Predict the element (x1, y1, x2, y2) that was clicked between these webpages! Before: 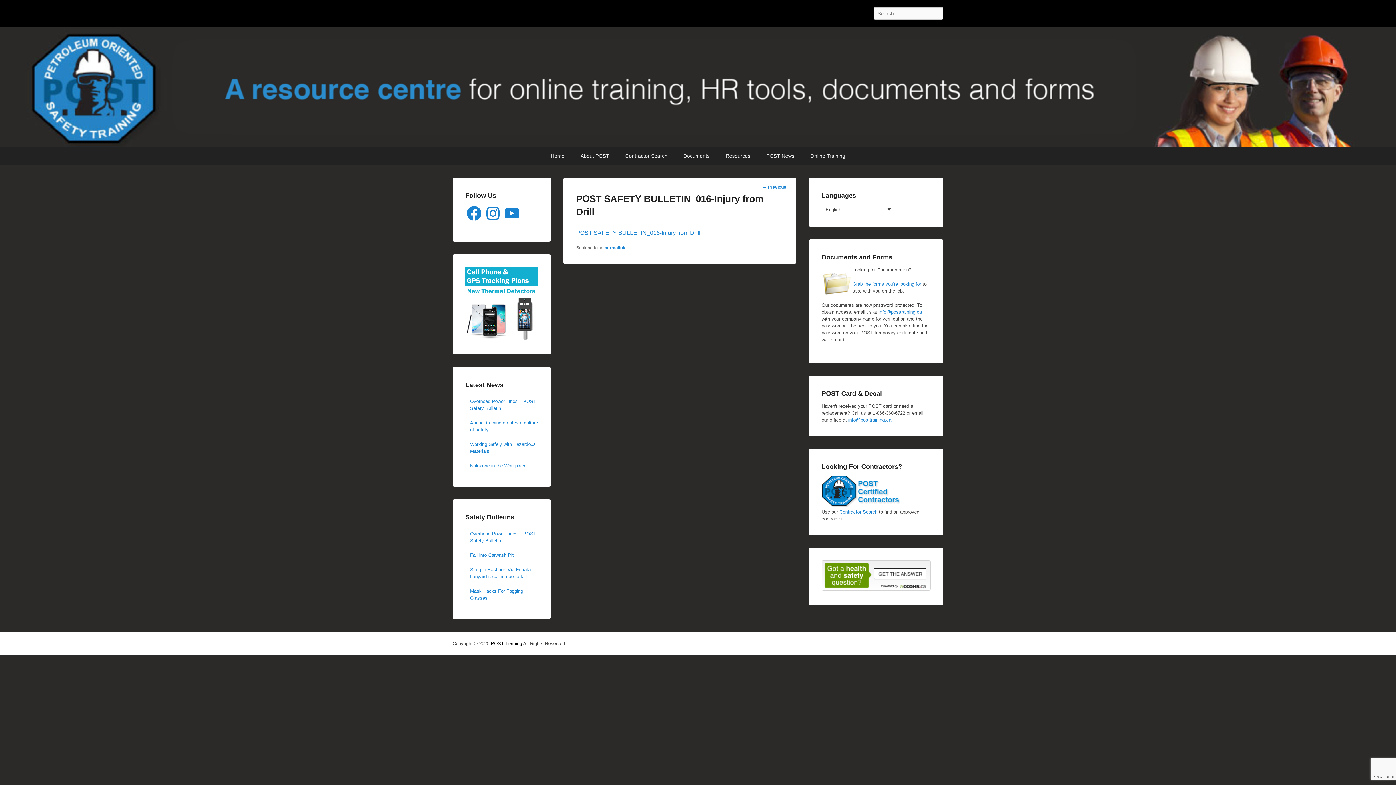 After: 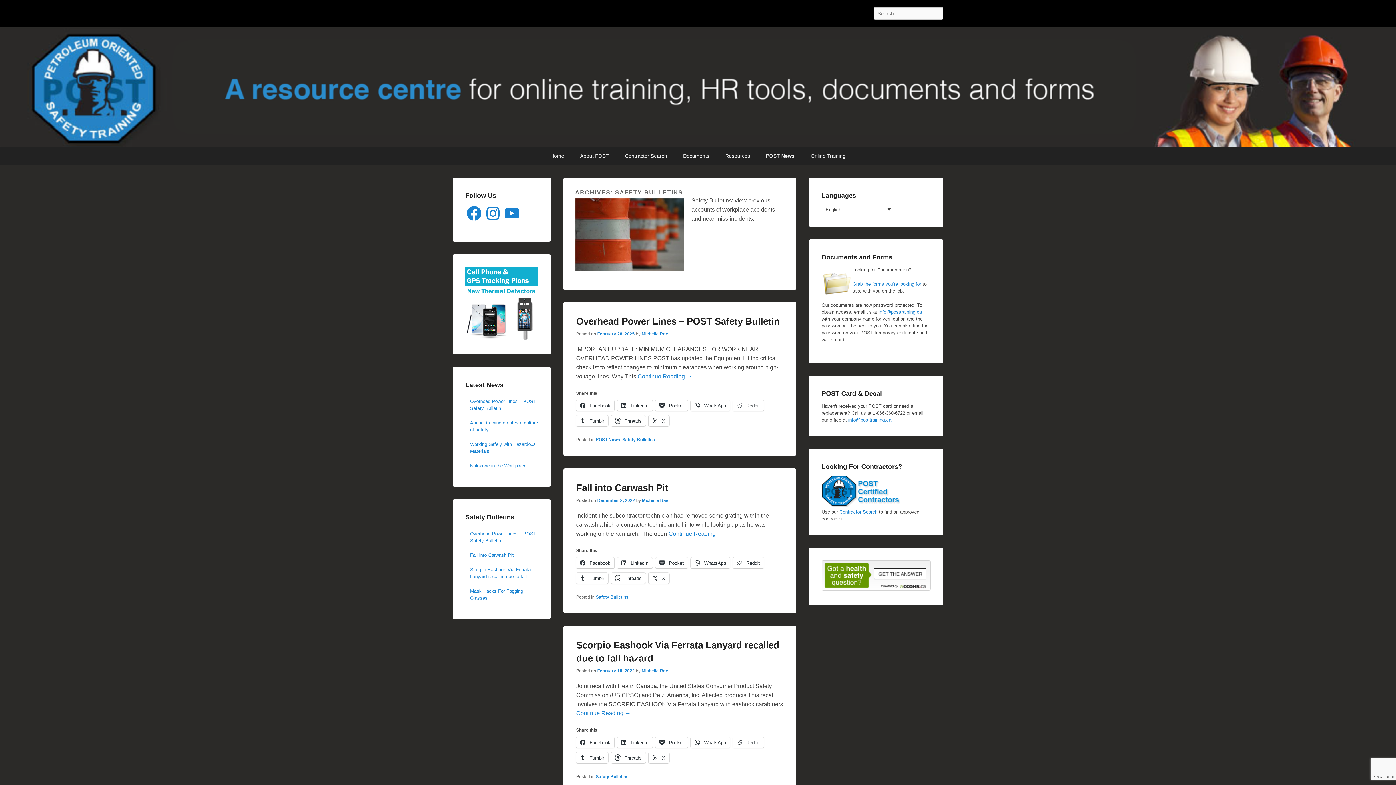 Action: bbox: (465, 513, 514, 524) label: Safety Bulletins